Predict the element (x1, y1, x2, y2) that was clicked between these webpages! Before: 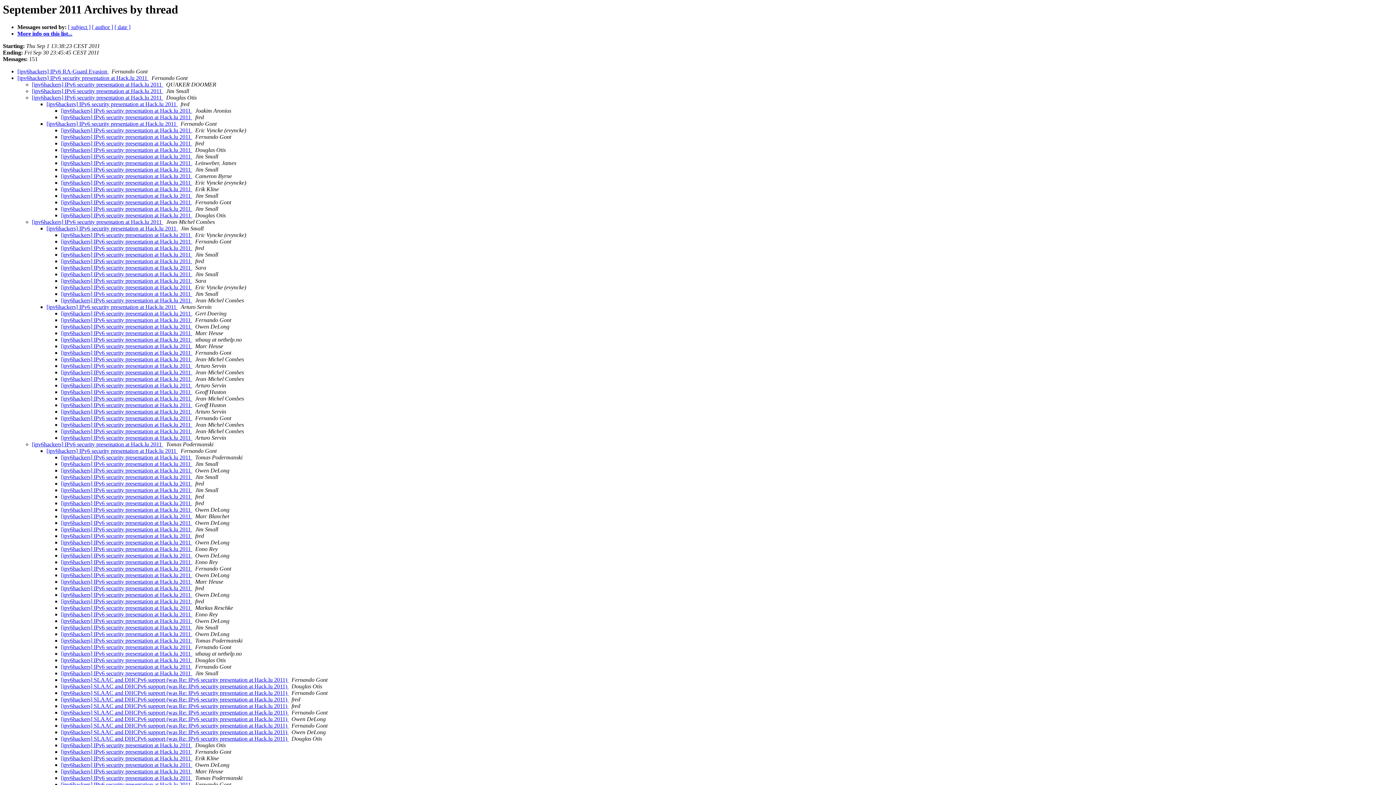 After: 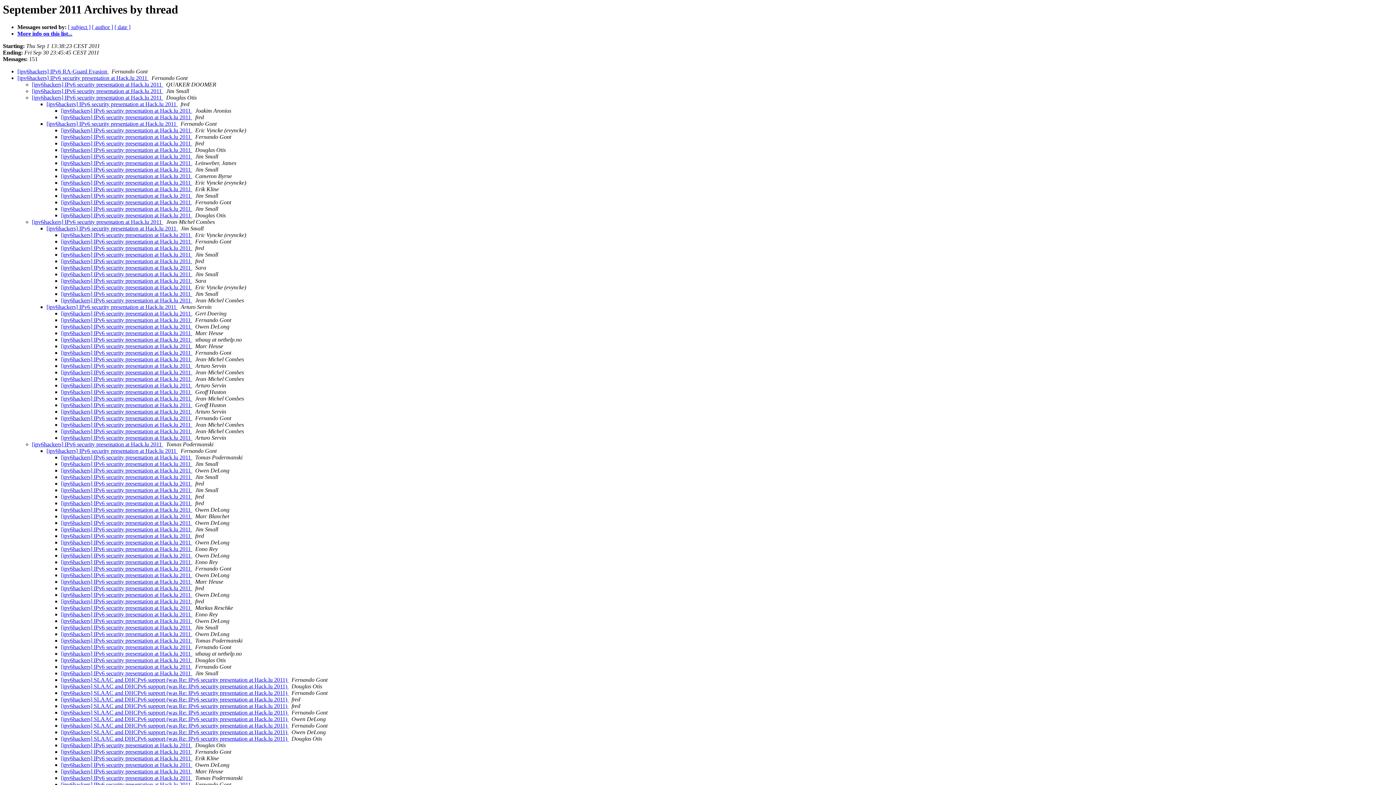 Action: bbox: (192, 644, 193, 650) label:  